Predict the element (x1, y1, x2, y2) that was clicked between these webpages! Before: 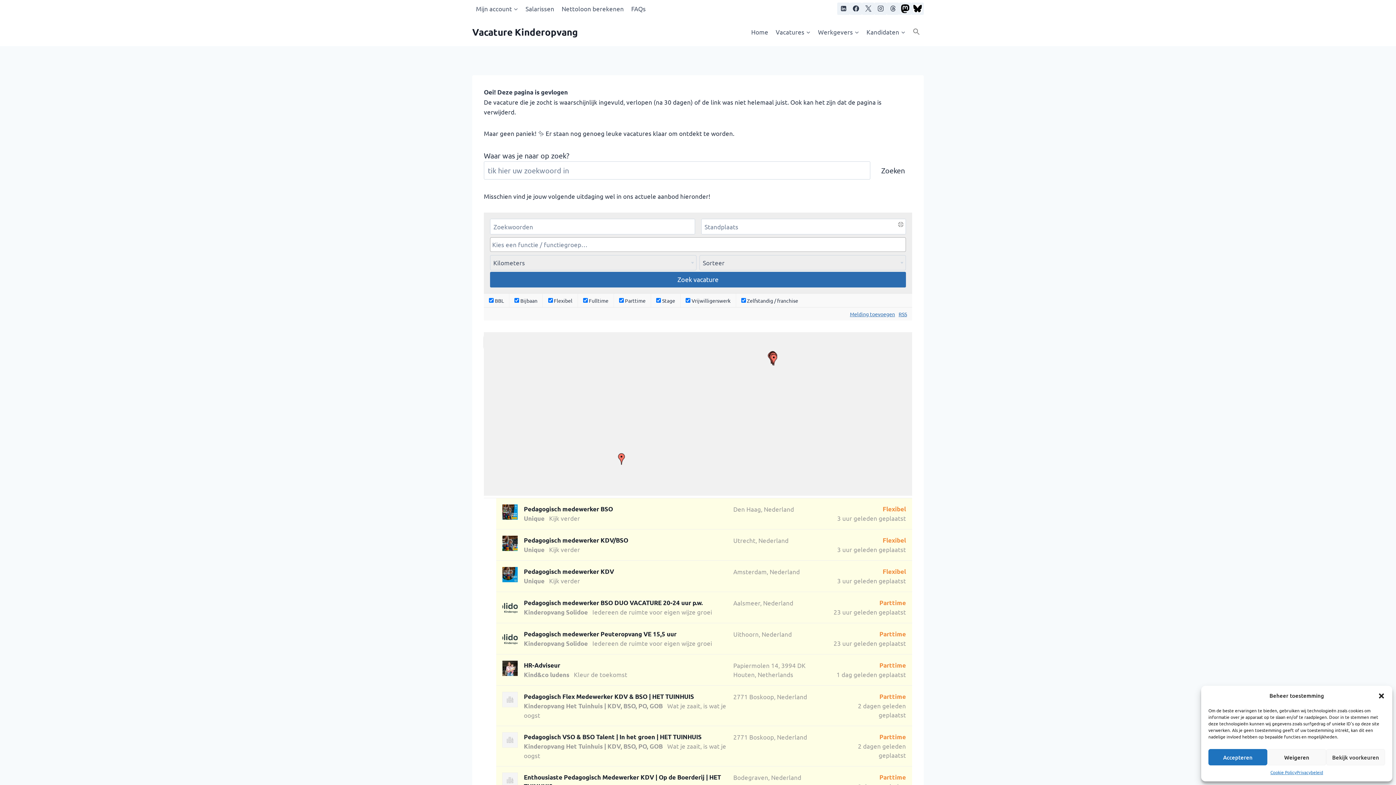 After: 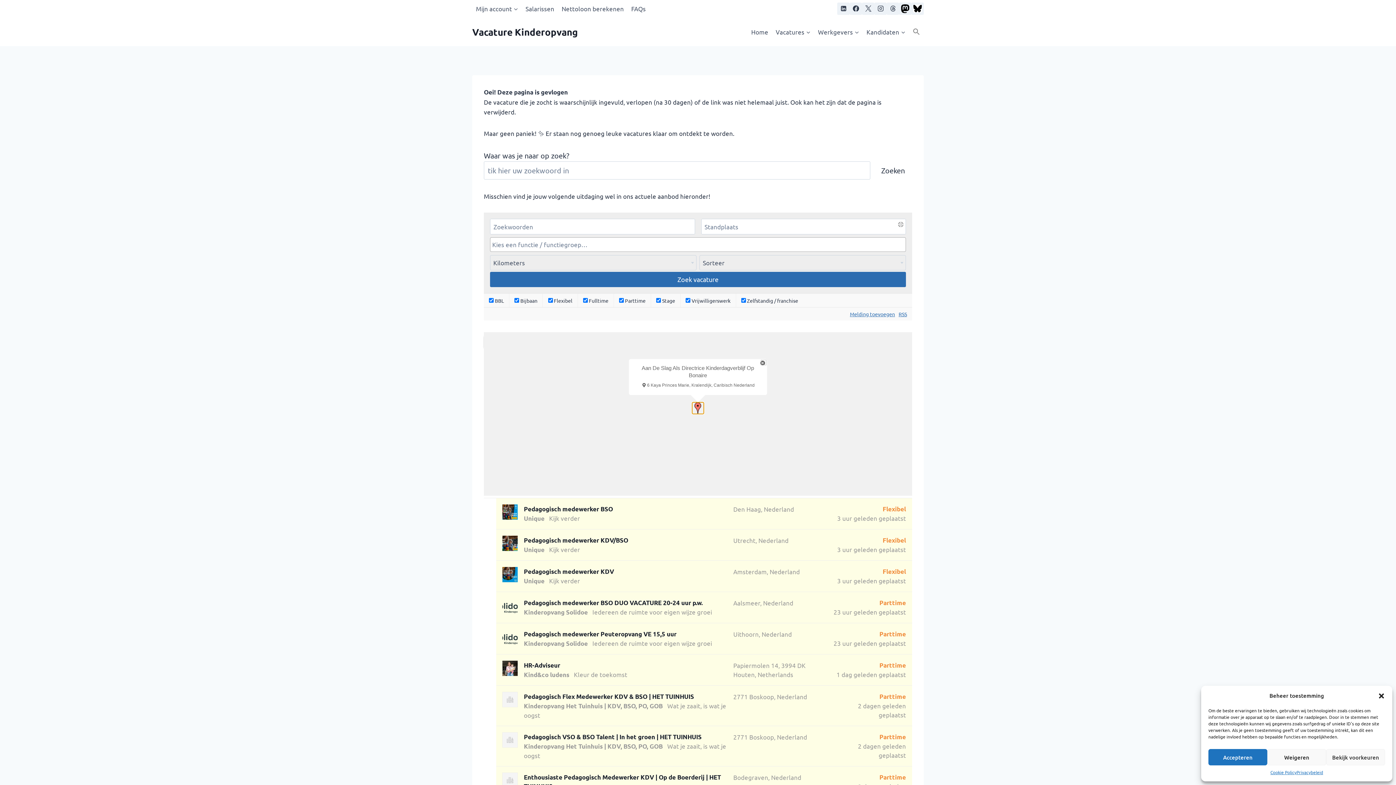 Action: bbox: (616, 453, 627, 464)